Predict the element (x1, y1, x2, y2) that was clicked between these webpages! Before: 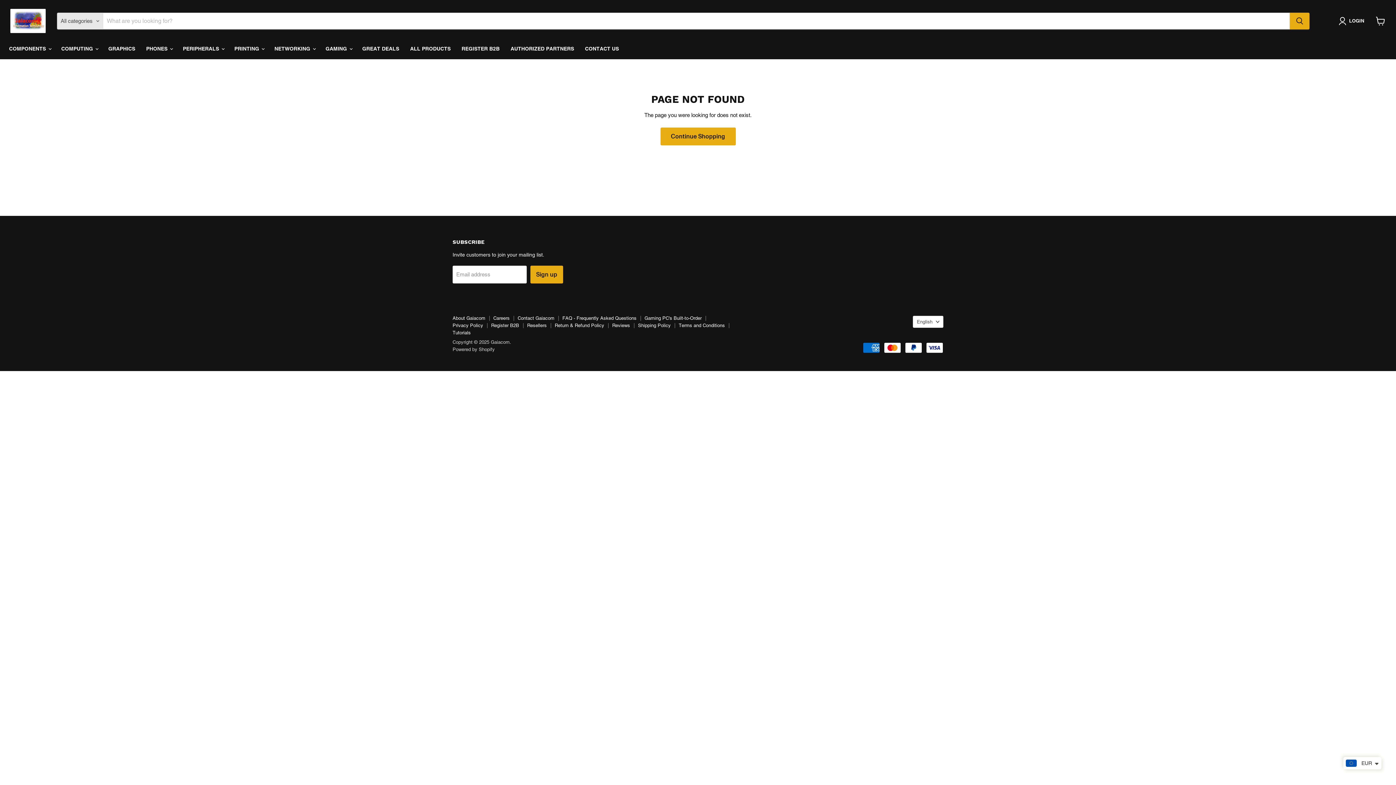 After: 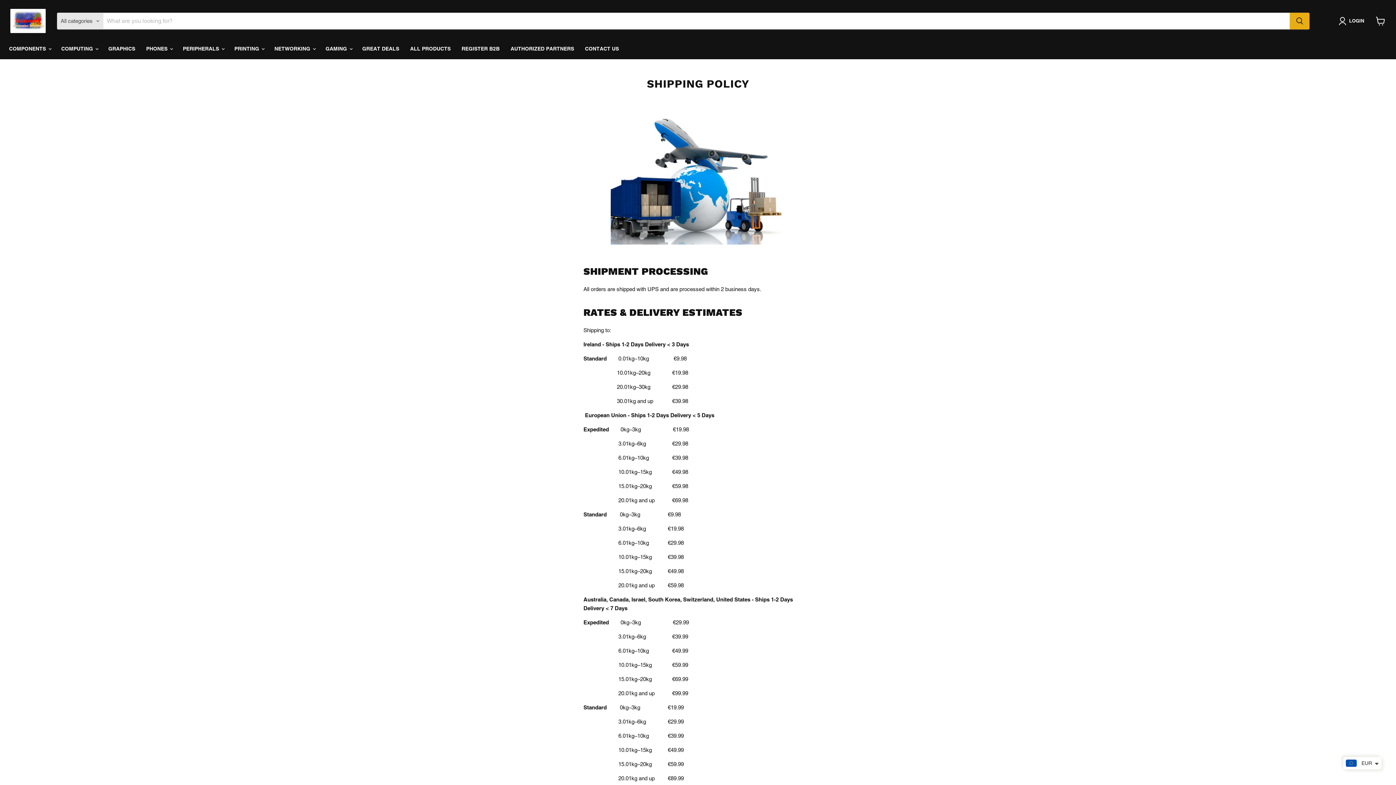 Action: bbox: (638, 322, 670, 328) label: Shipping Policy